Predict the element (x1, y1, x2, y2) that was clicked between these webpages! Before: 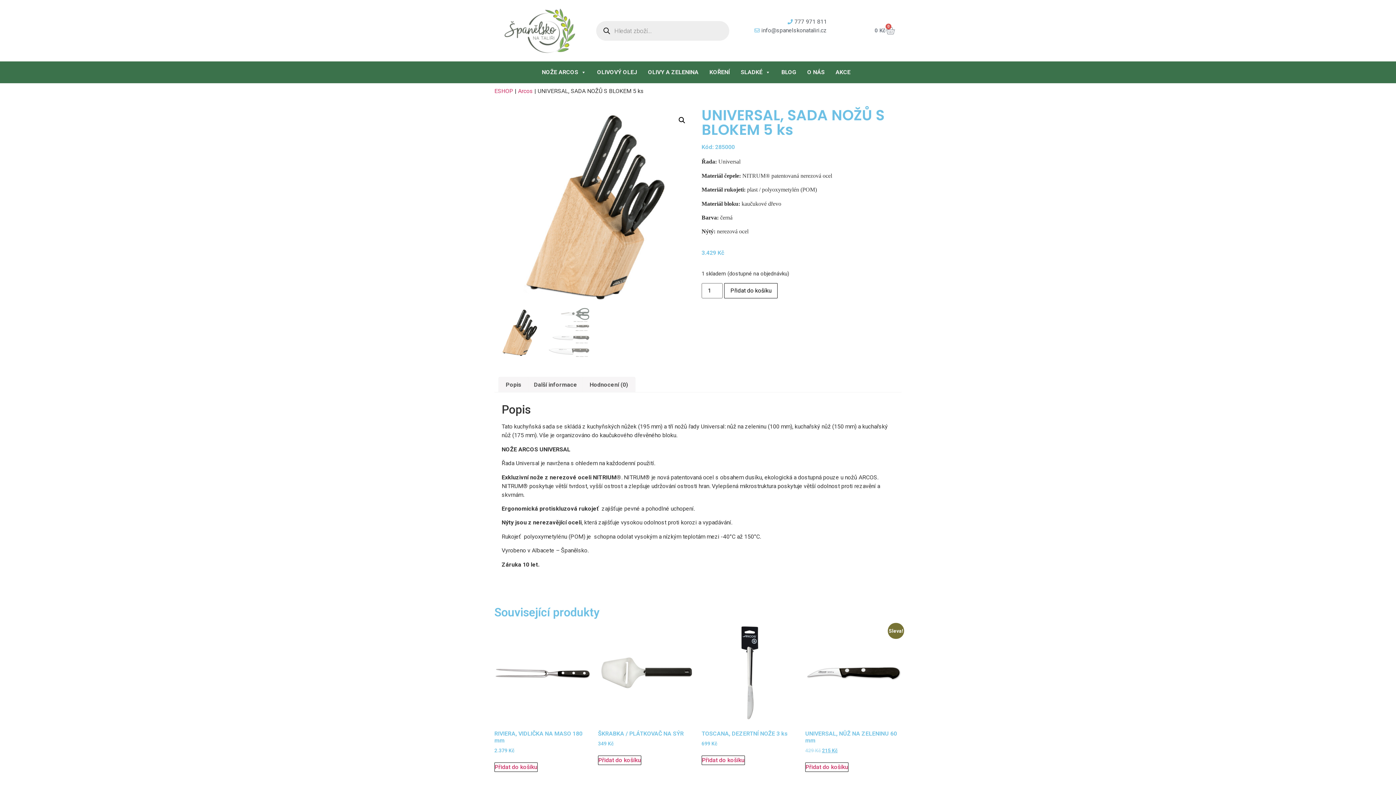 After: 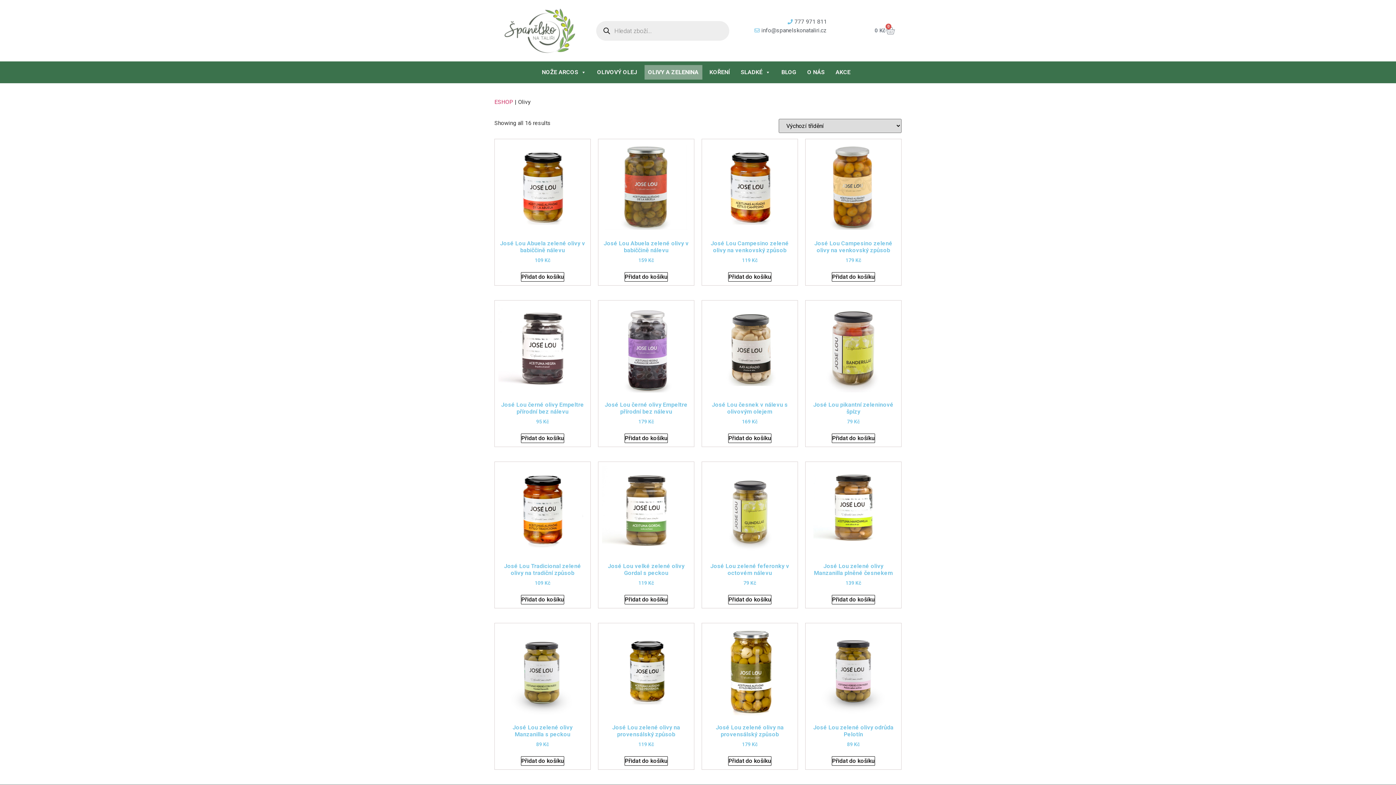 Action: label: OLIVY A ZELENINA bbox: (644, 65, 702, 79)